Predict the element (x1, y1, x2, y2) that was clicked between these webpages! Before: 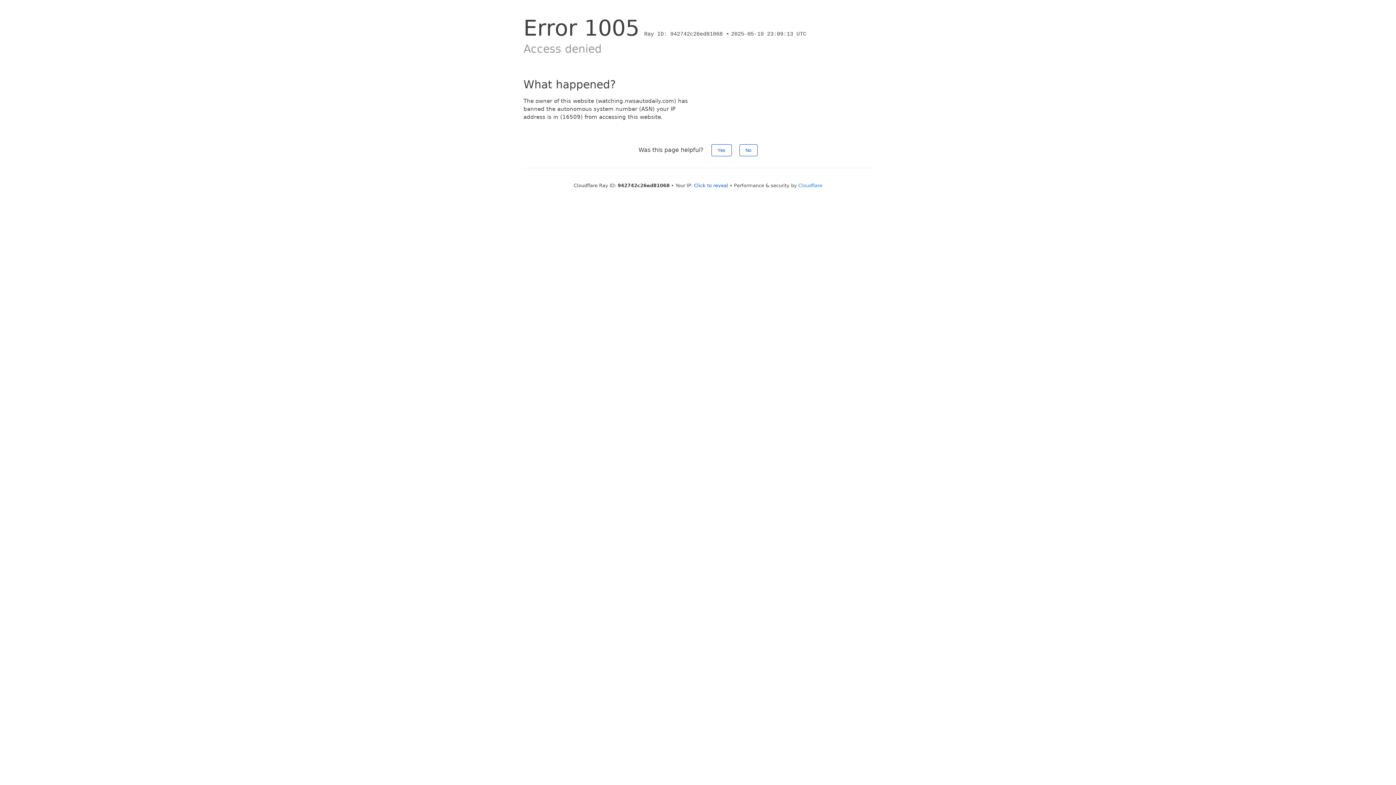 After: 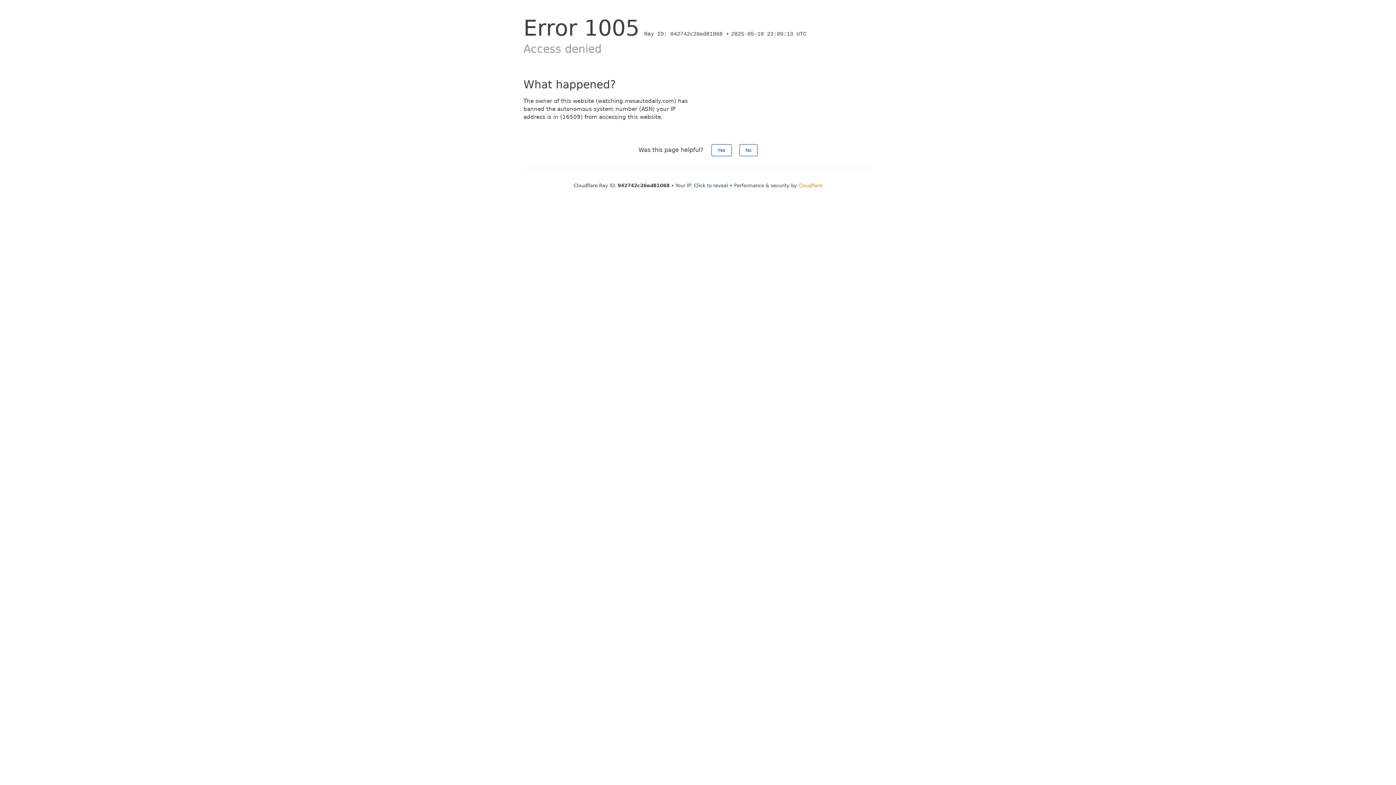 Action: label: Cloudflare bbox: (798, 182, 822, 188)